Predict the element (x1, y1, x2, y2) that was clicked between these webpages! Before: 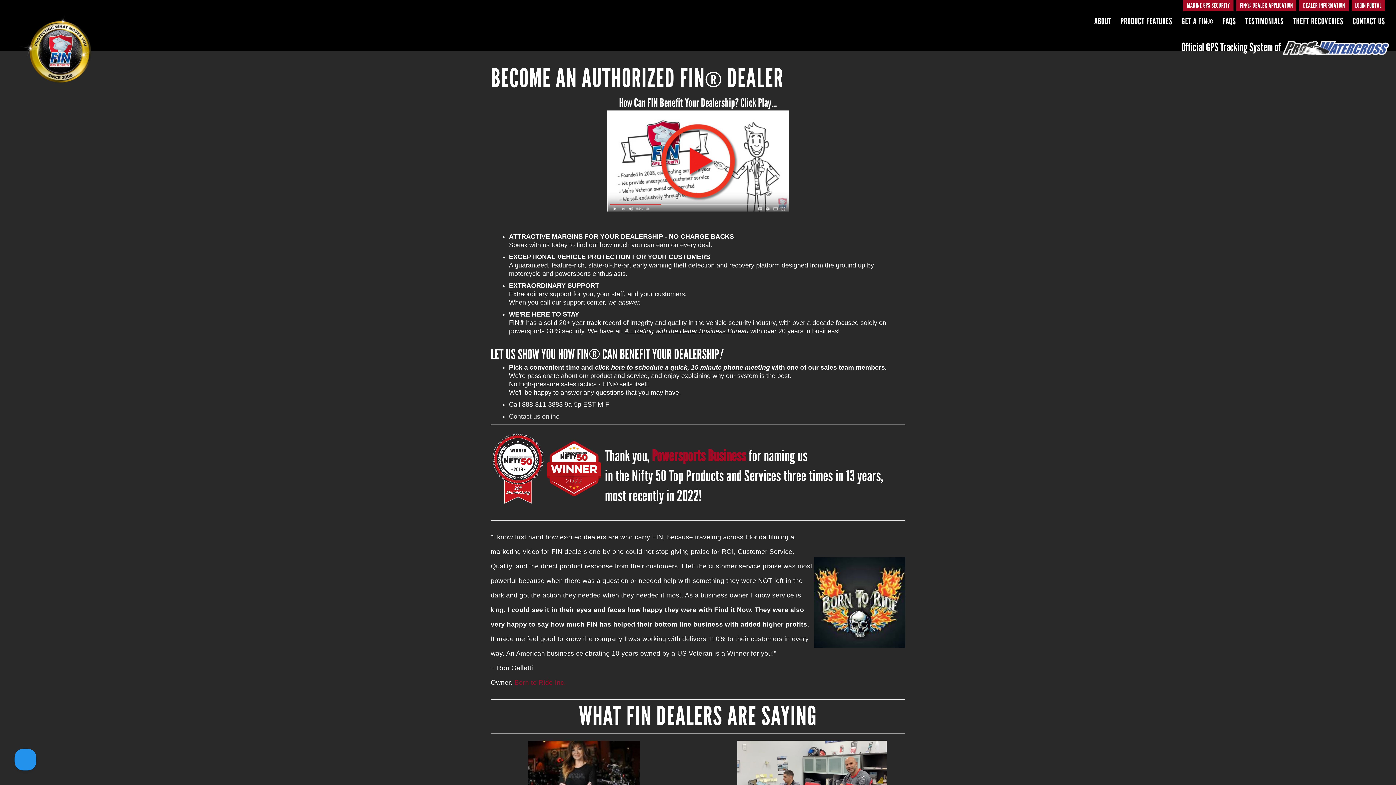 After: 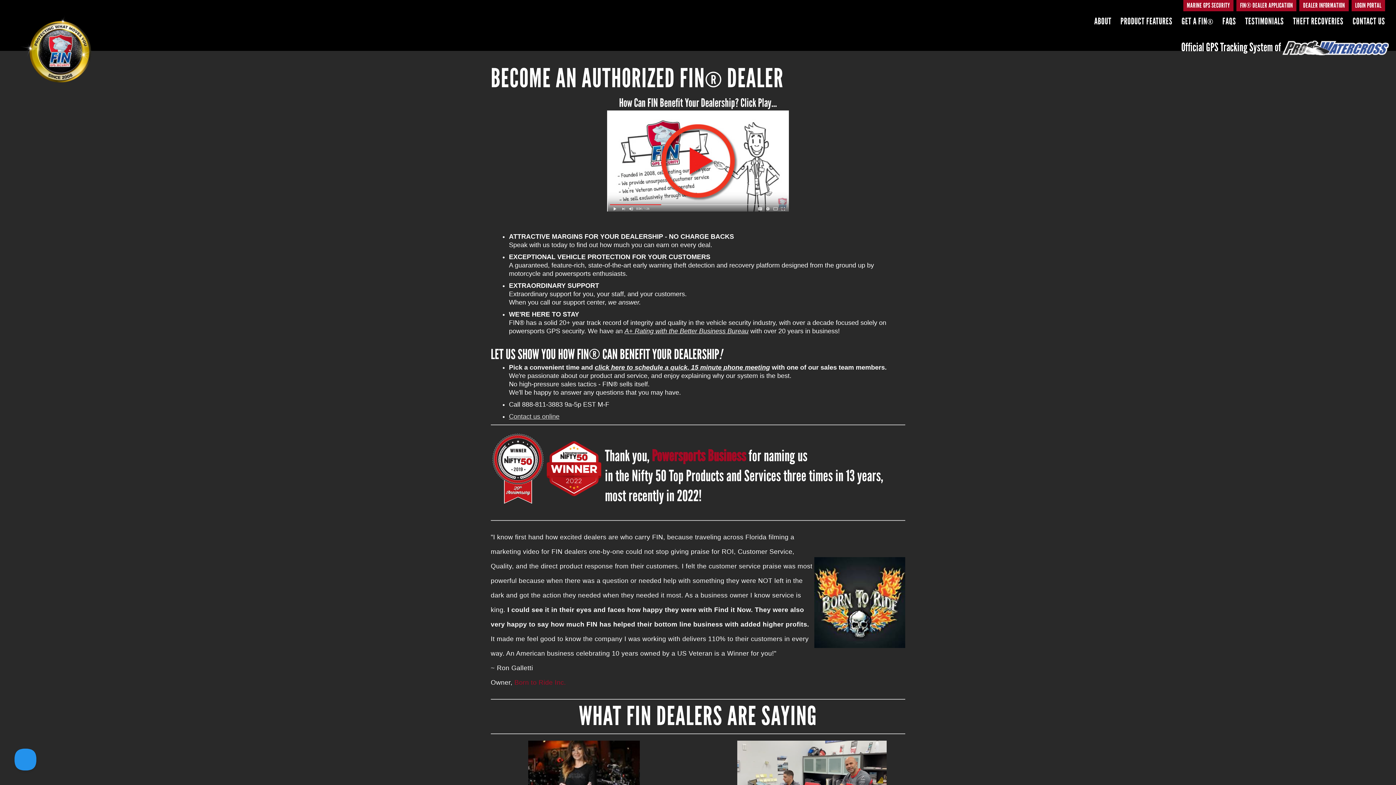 Action: bbox: (624, 327, 748, 334) label: A+ Rating with the Better Business Bureau